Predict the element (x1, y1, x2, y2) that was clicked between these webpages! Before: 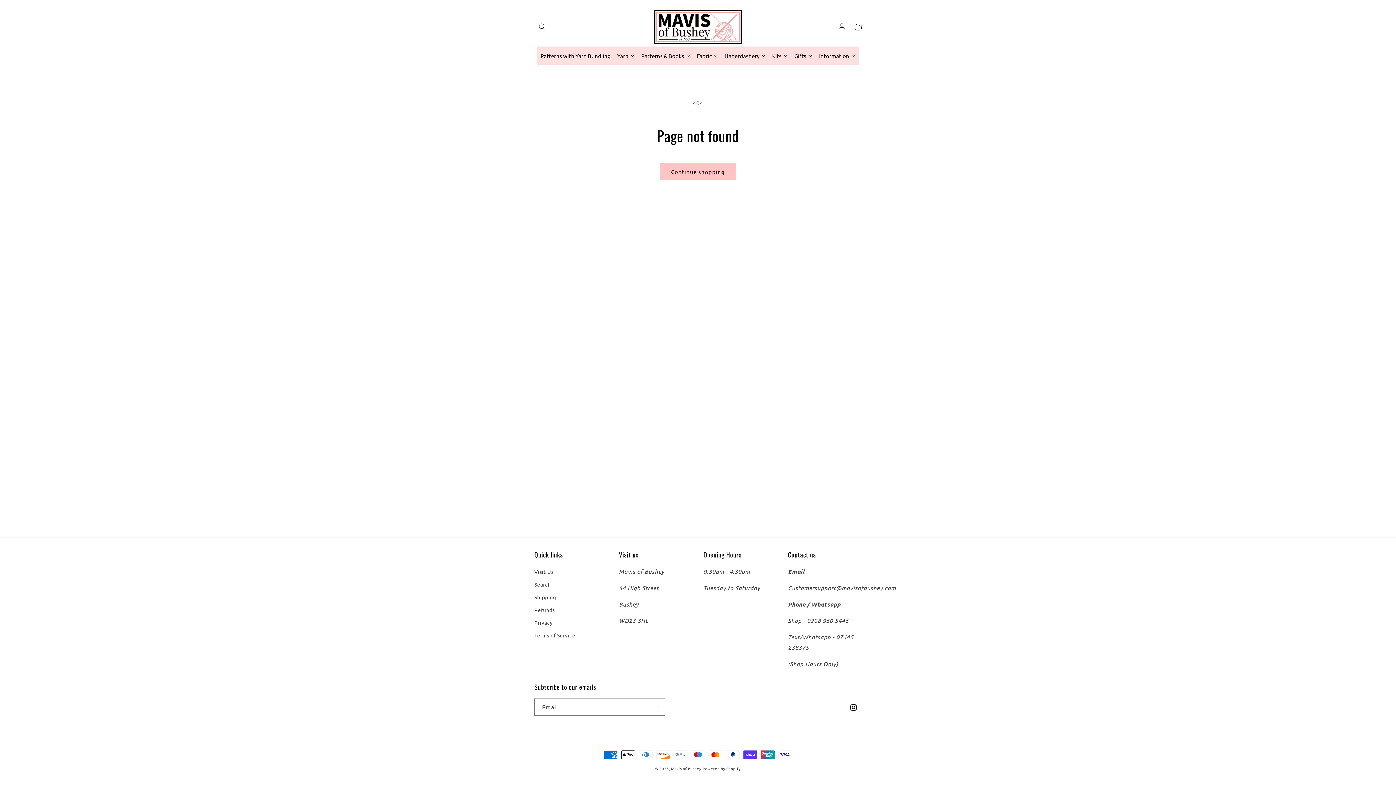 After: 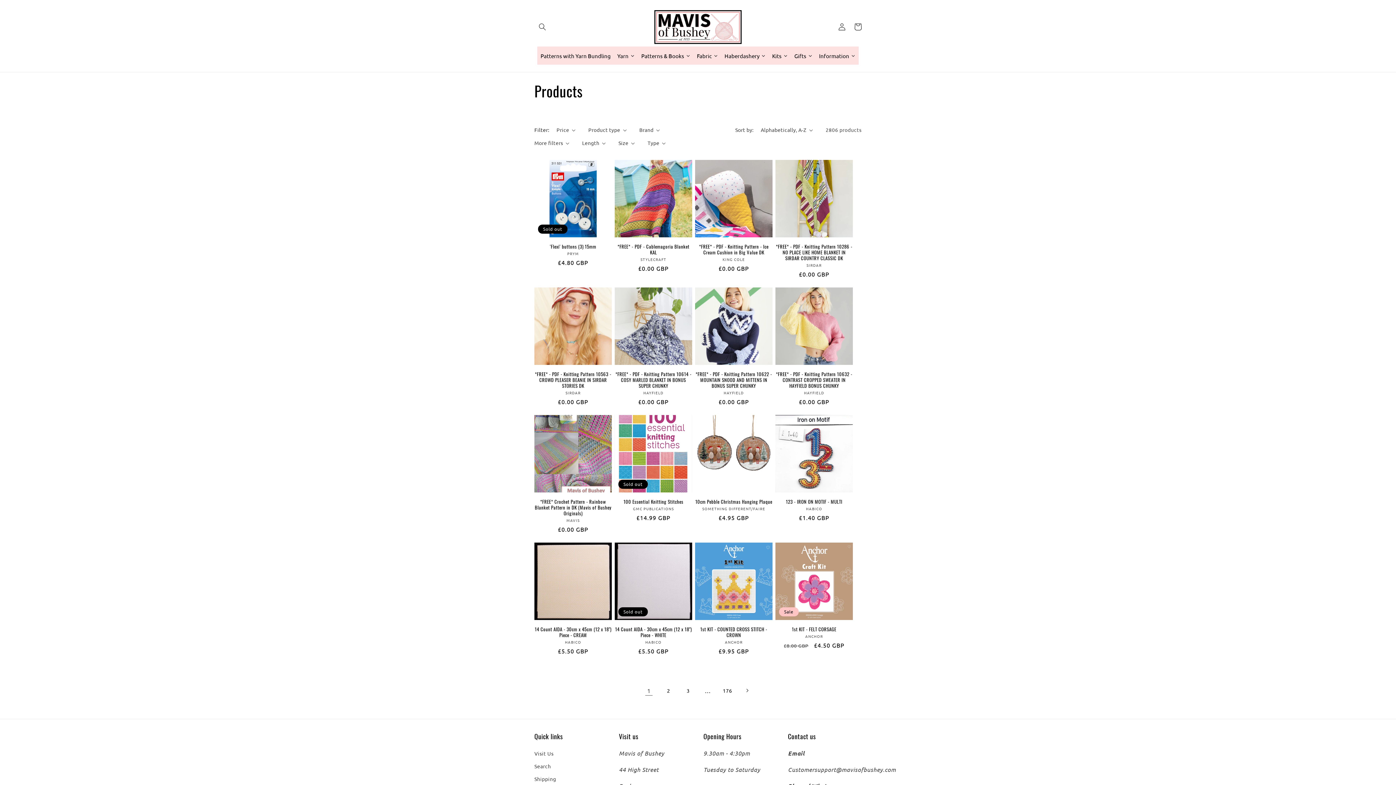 Action: bbox: (660, 163, 736, 180) label: Continue shopping